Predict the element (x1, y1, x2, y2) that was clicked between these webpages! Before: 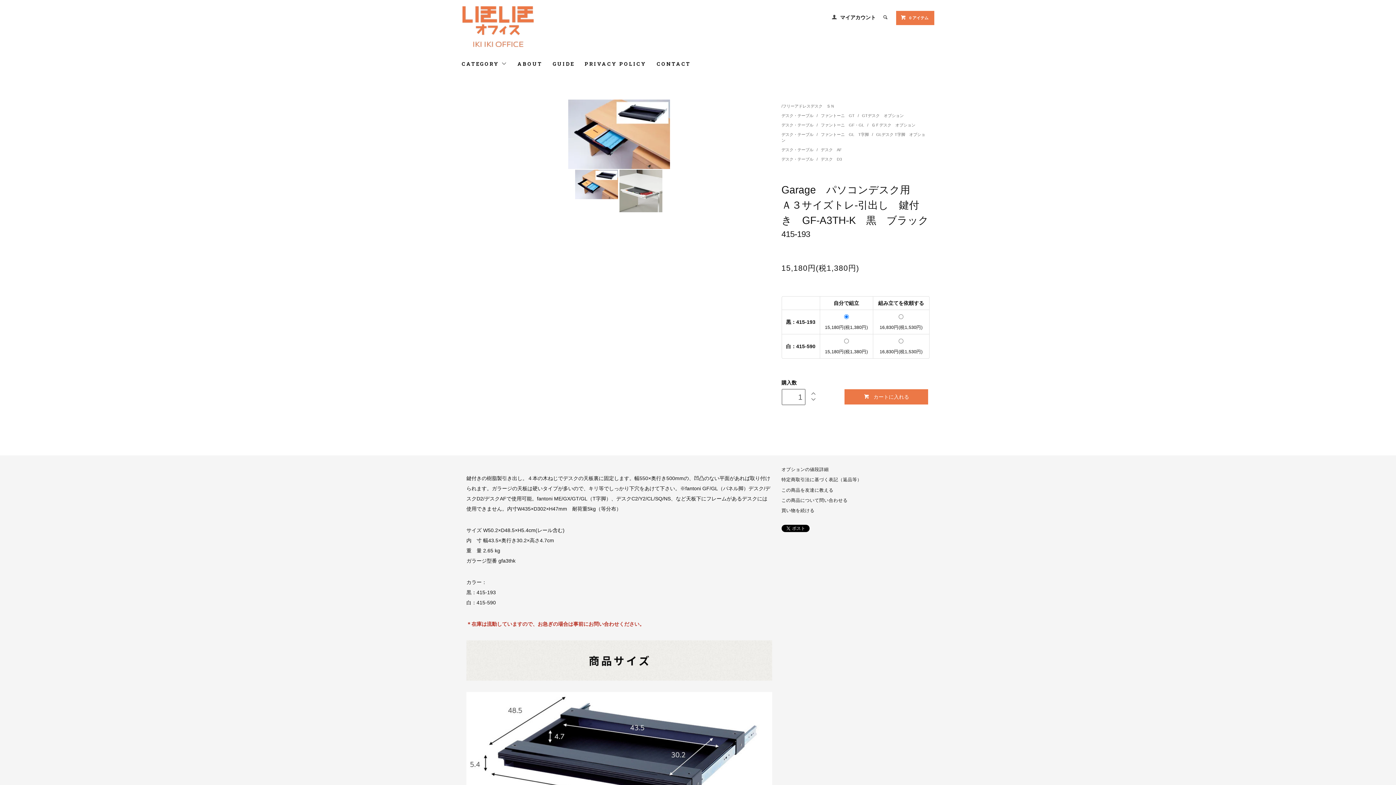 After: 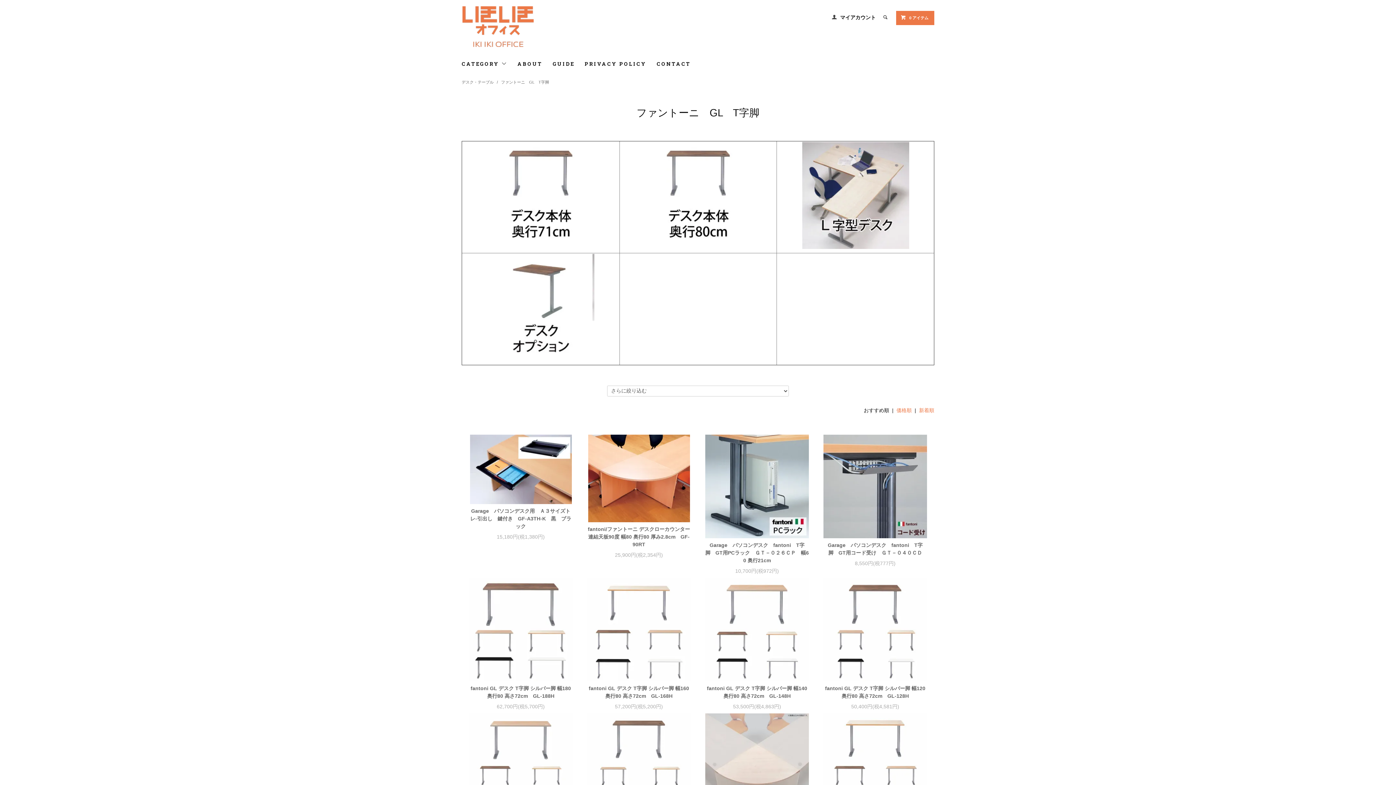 Action: label: ファントーニ　GL　T字脚  bbox: (821, 132, 870, 136)